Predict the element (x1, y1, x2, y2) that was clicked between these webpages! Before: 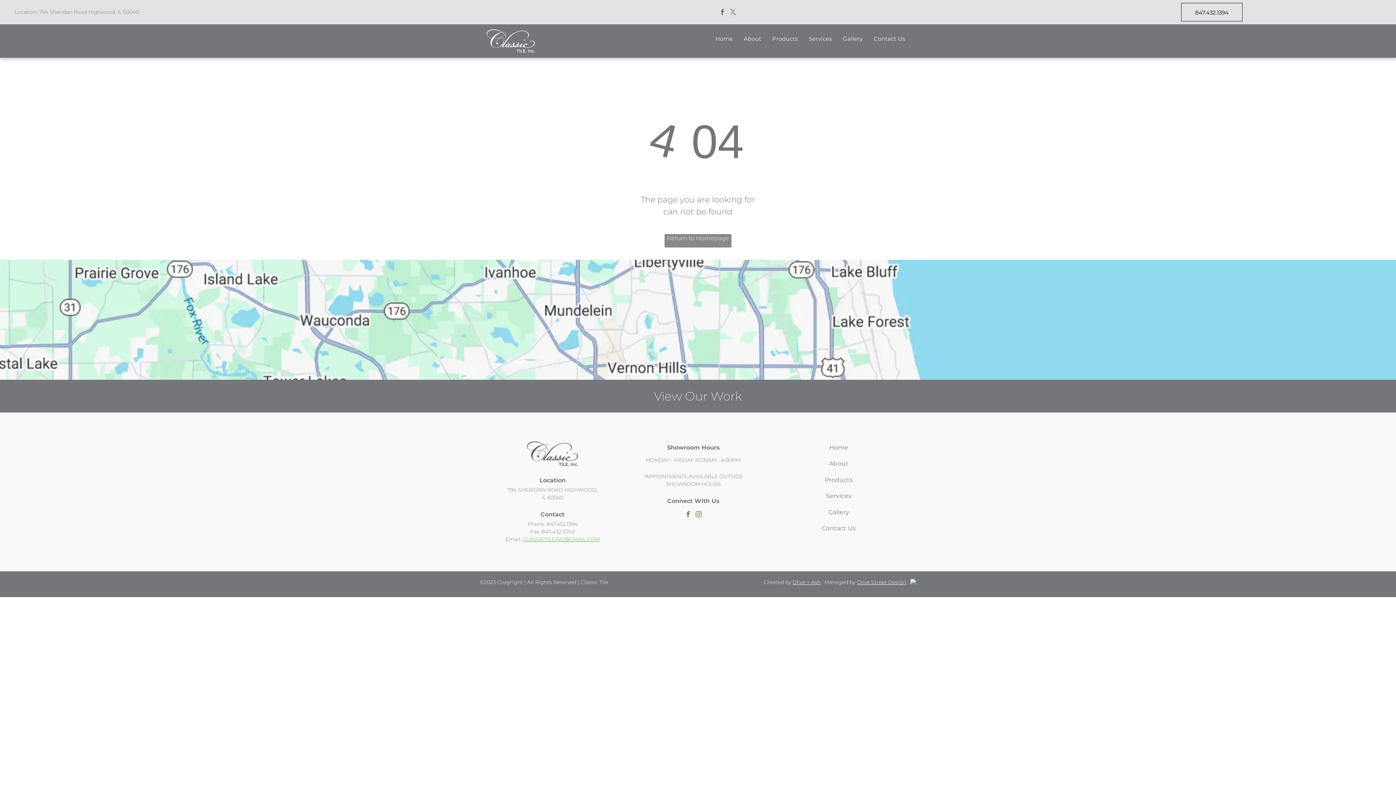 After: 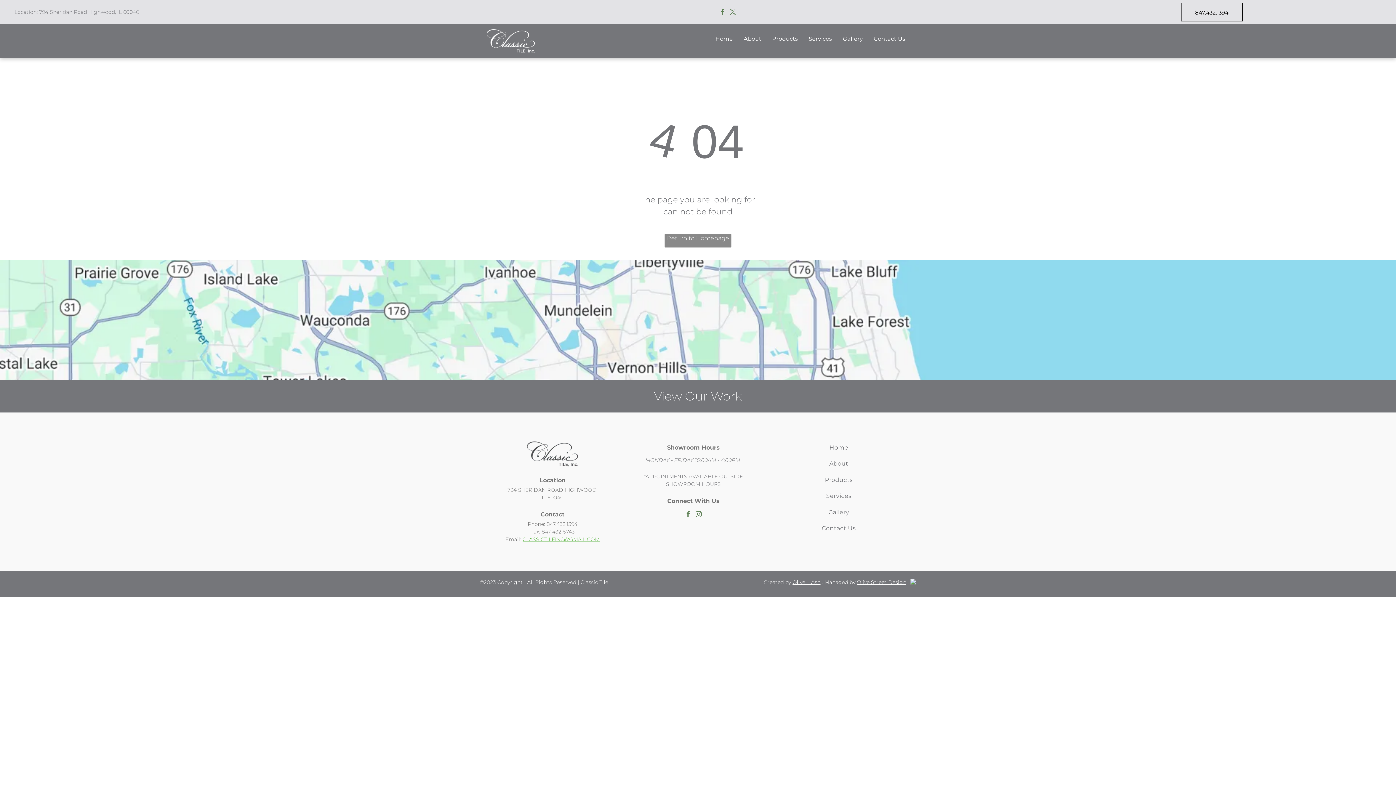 Action: label: Olive + Ash bbox: (792, 579, 820, 585)